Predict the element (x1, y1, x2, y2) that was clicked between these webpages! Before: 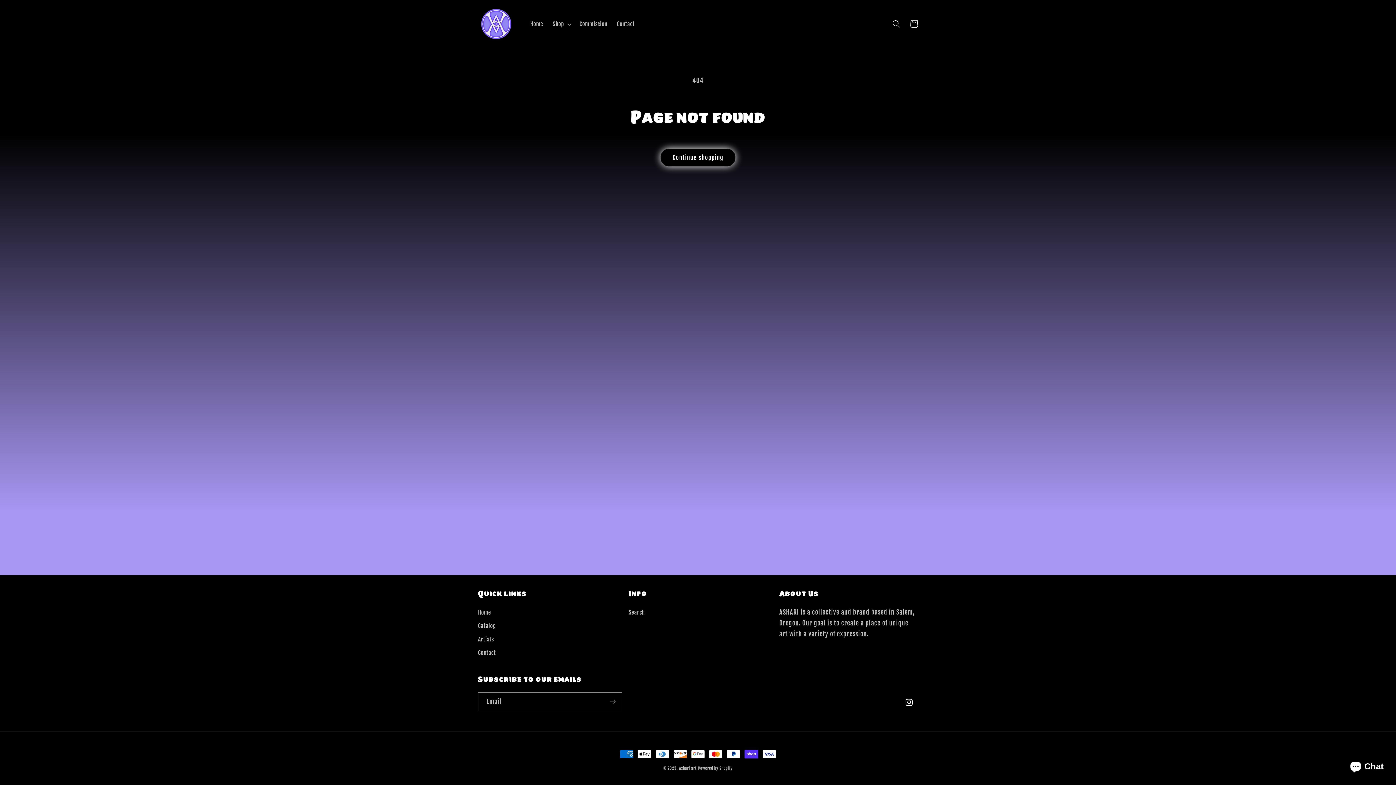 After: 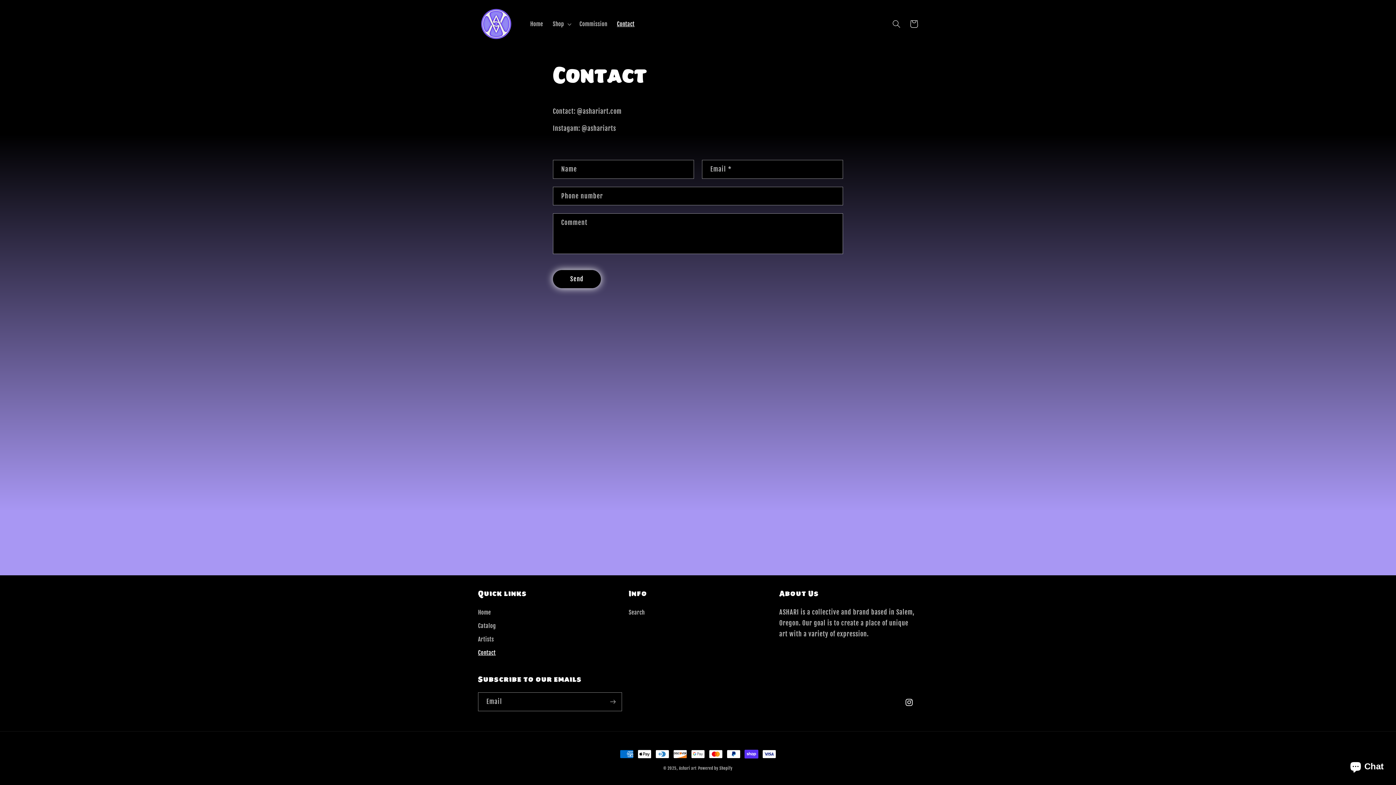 Action: bbox: (478, 646, 495, 659) label: Contact